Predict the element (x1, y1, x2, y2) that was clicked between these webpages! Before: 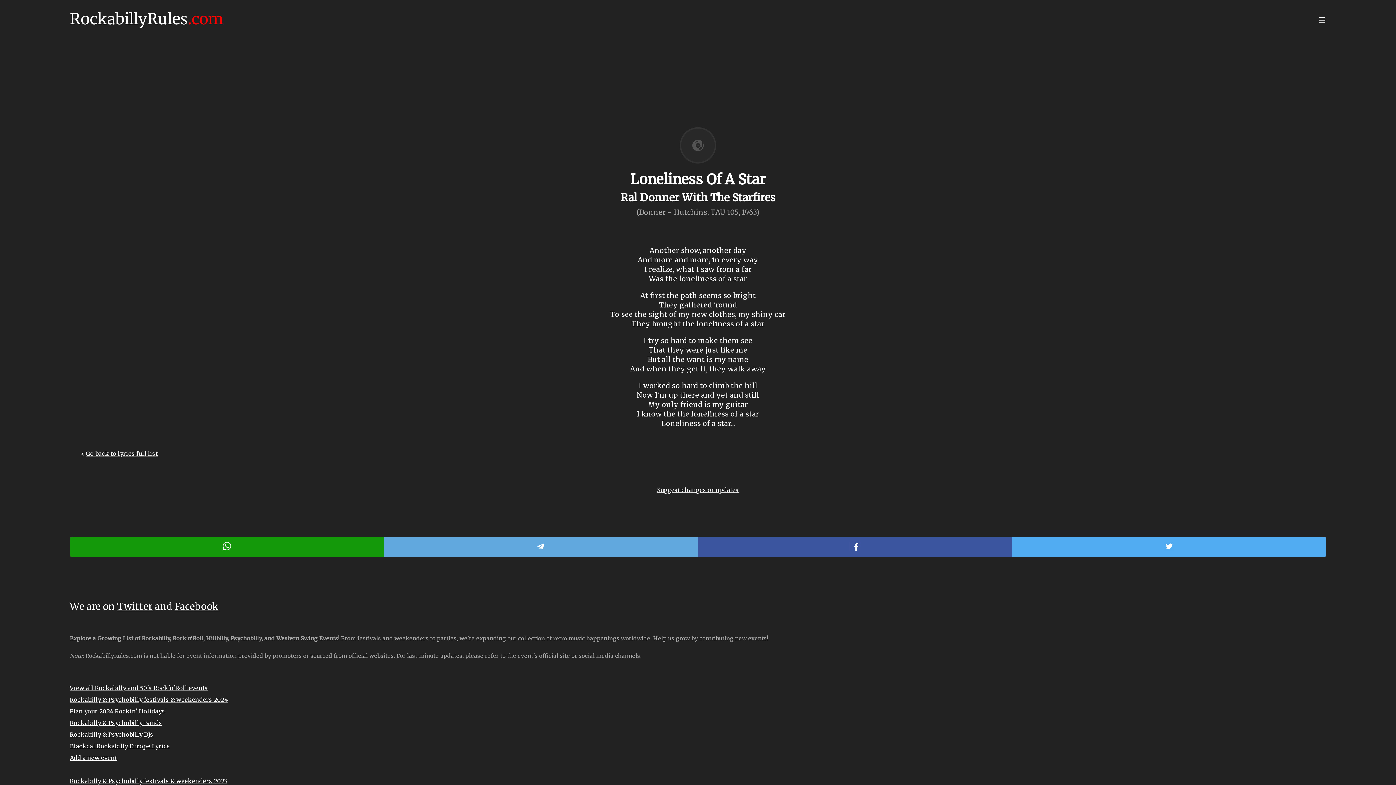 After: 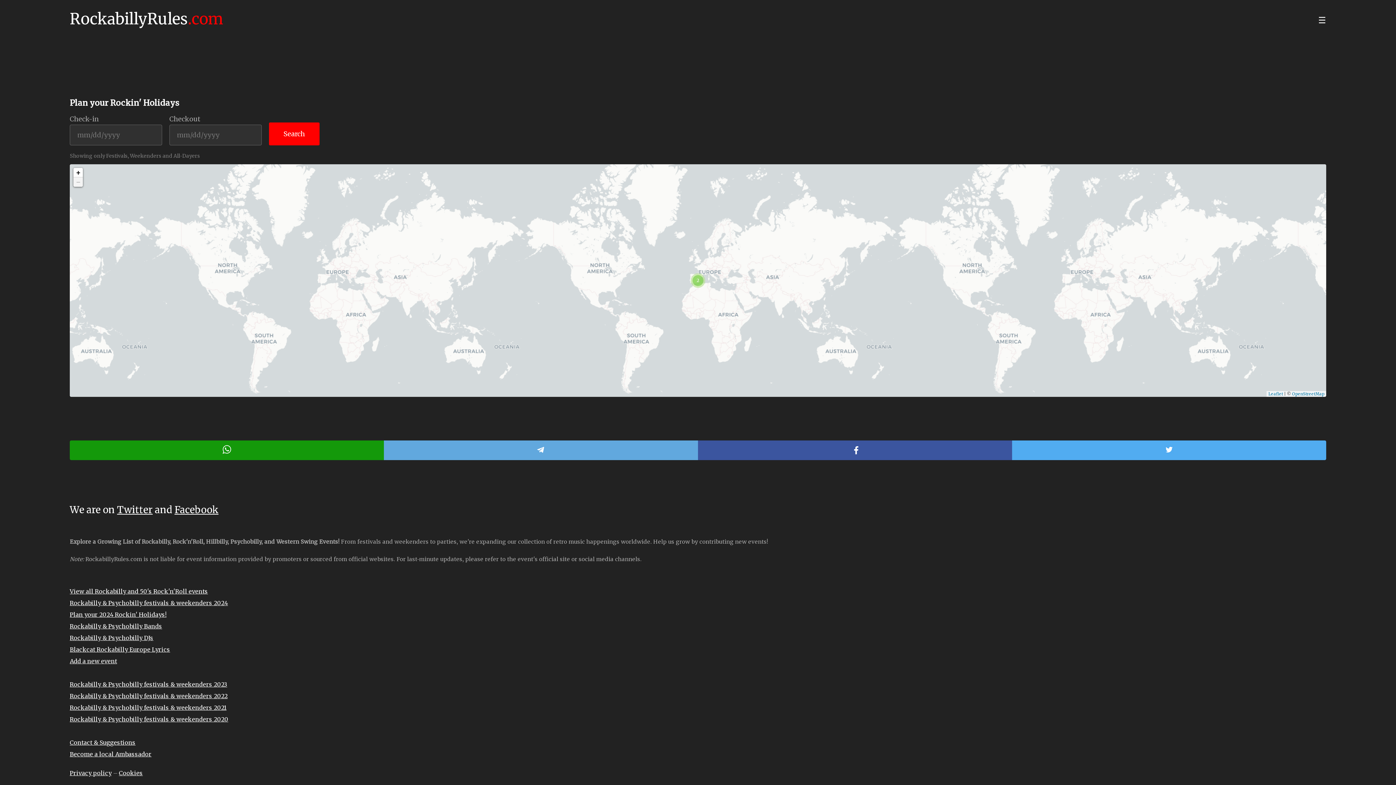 Action: label: Plan your 2024 Rockin' Holidays! bbox: (69, 708, 166, 715)